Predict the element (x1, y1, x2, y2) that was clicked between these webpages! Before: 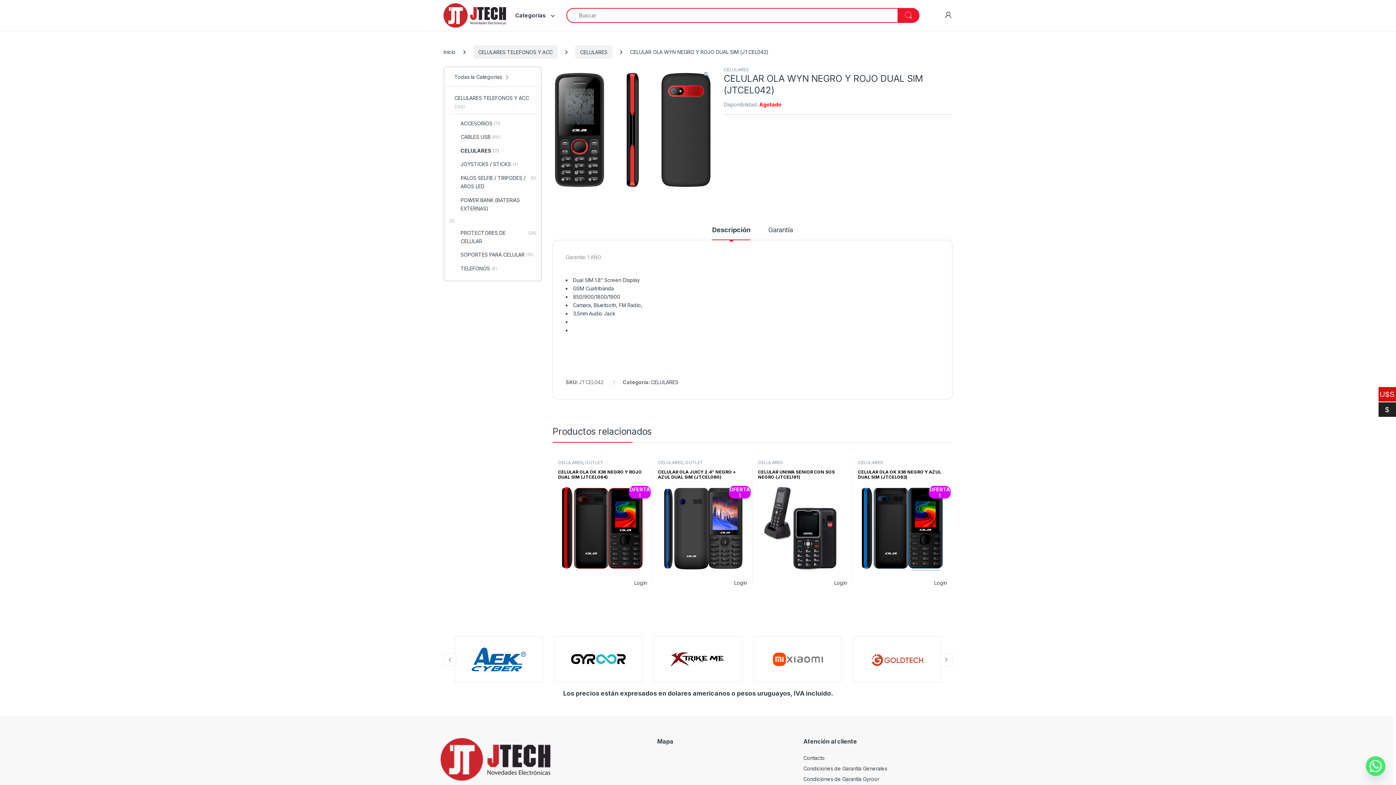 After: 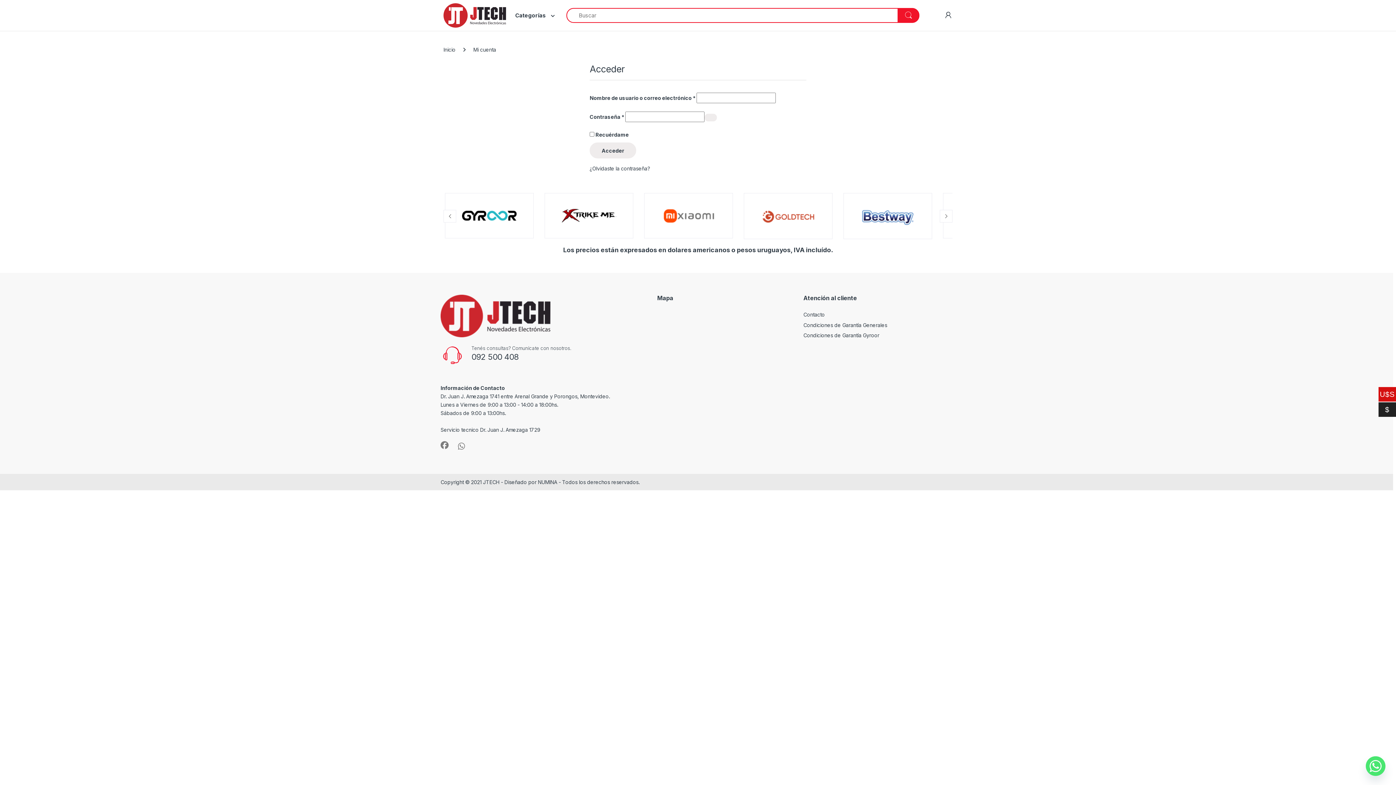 Action: label: Login bbox: (834, 578, 847, 587)